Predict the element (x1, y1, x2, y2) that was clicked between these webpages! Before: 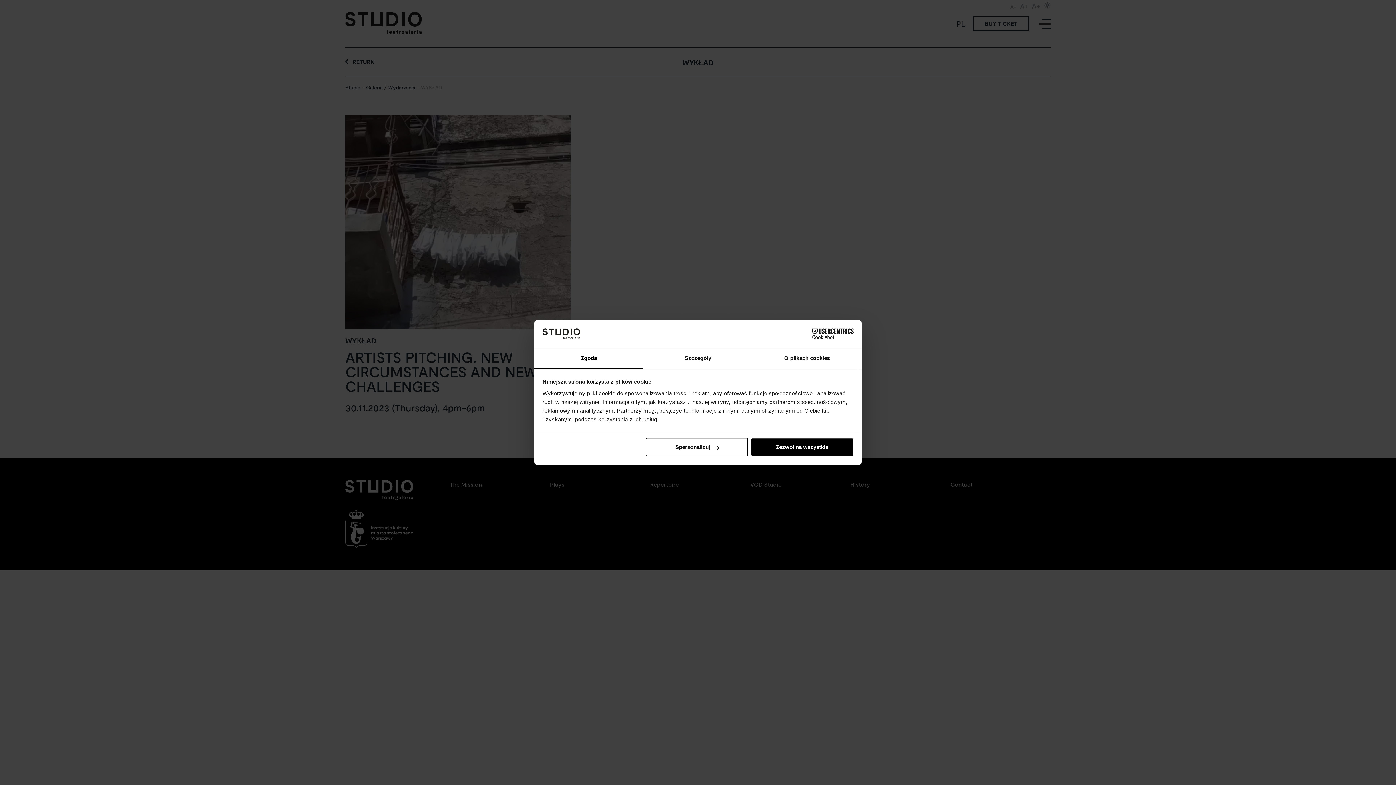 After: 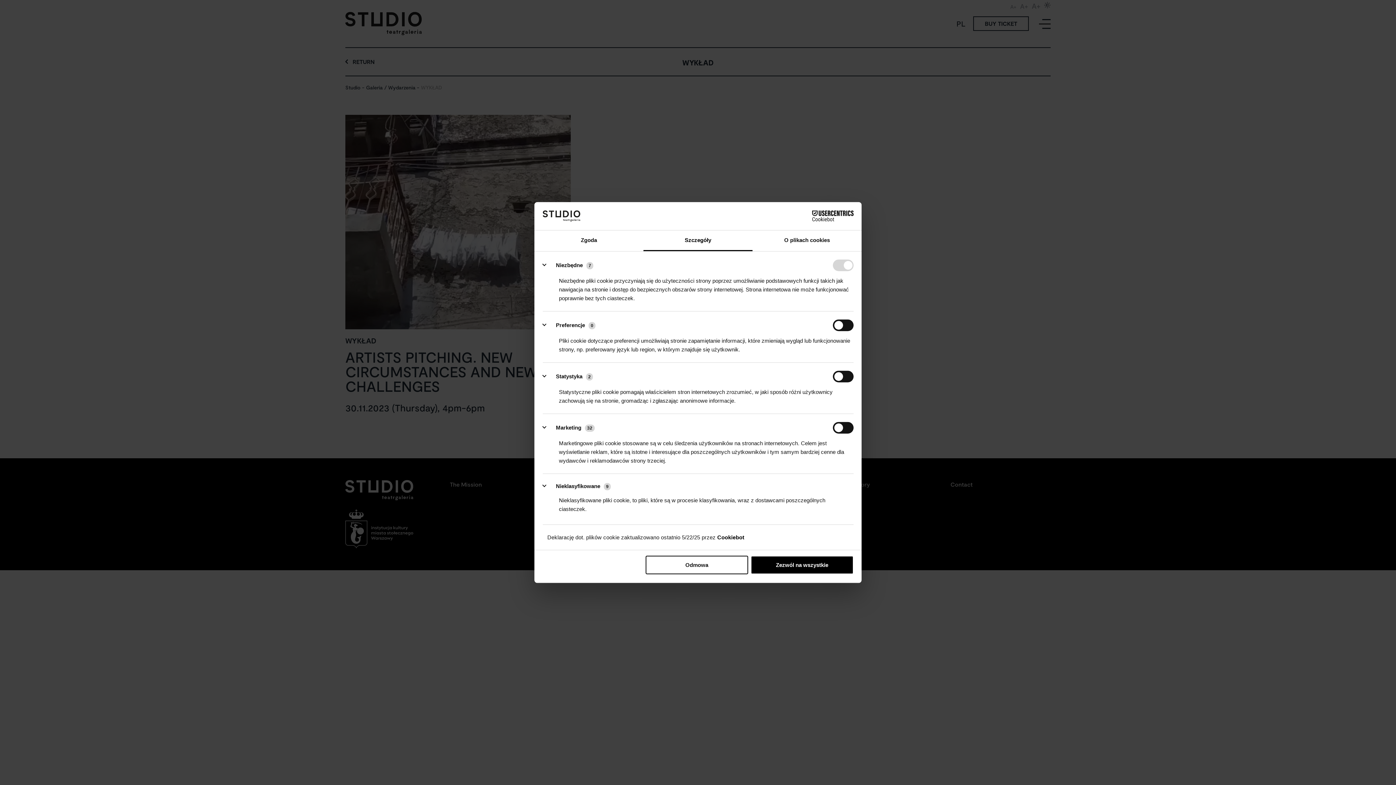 Action: bbox: (643, 348, 752, 369) label: Szczegóły